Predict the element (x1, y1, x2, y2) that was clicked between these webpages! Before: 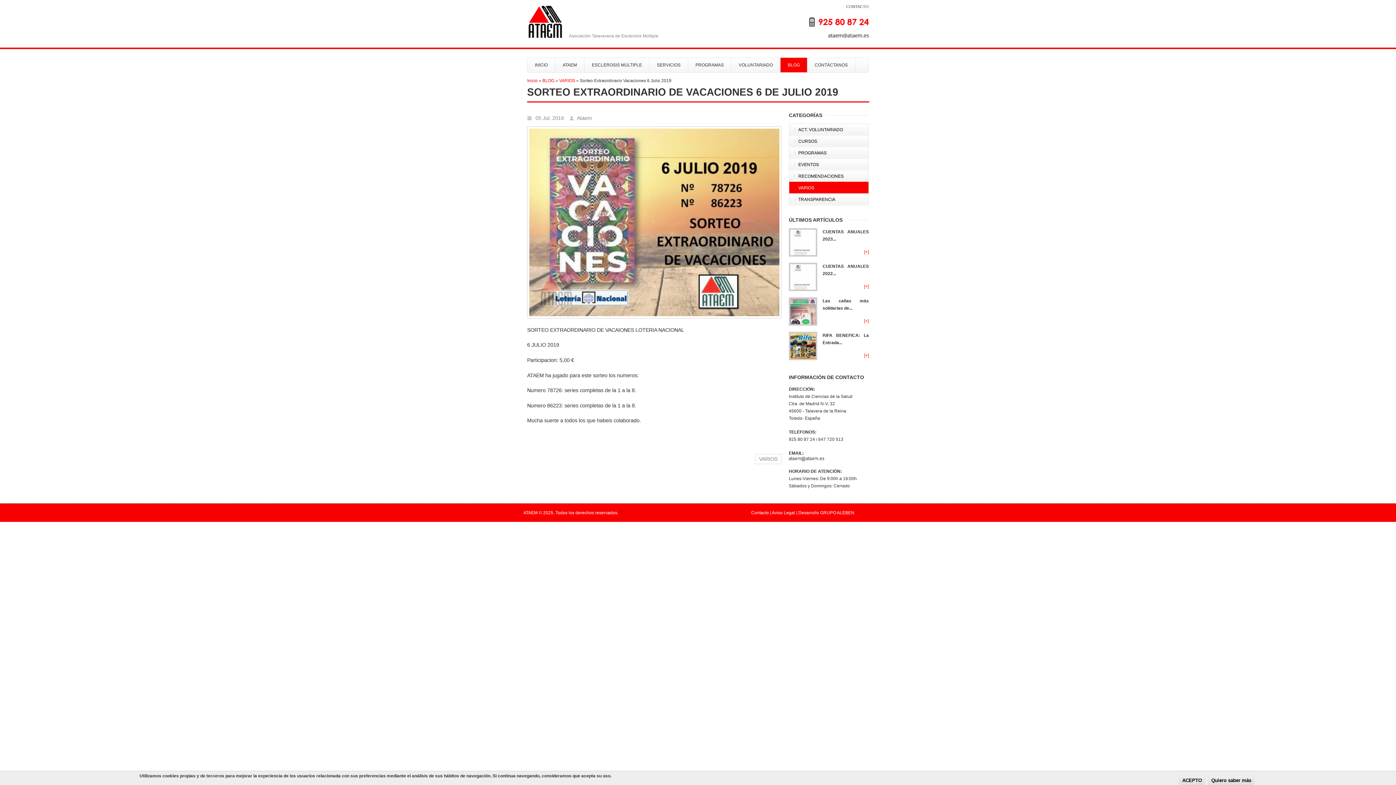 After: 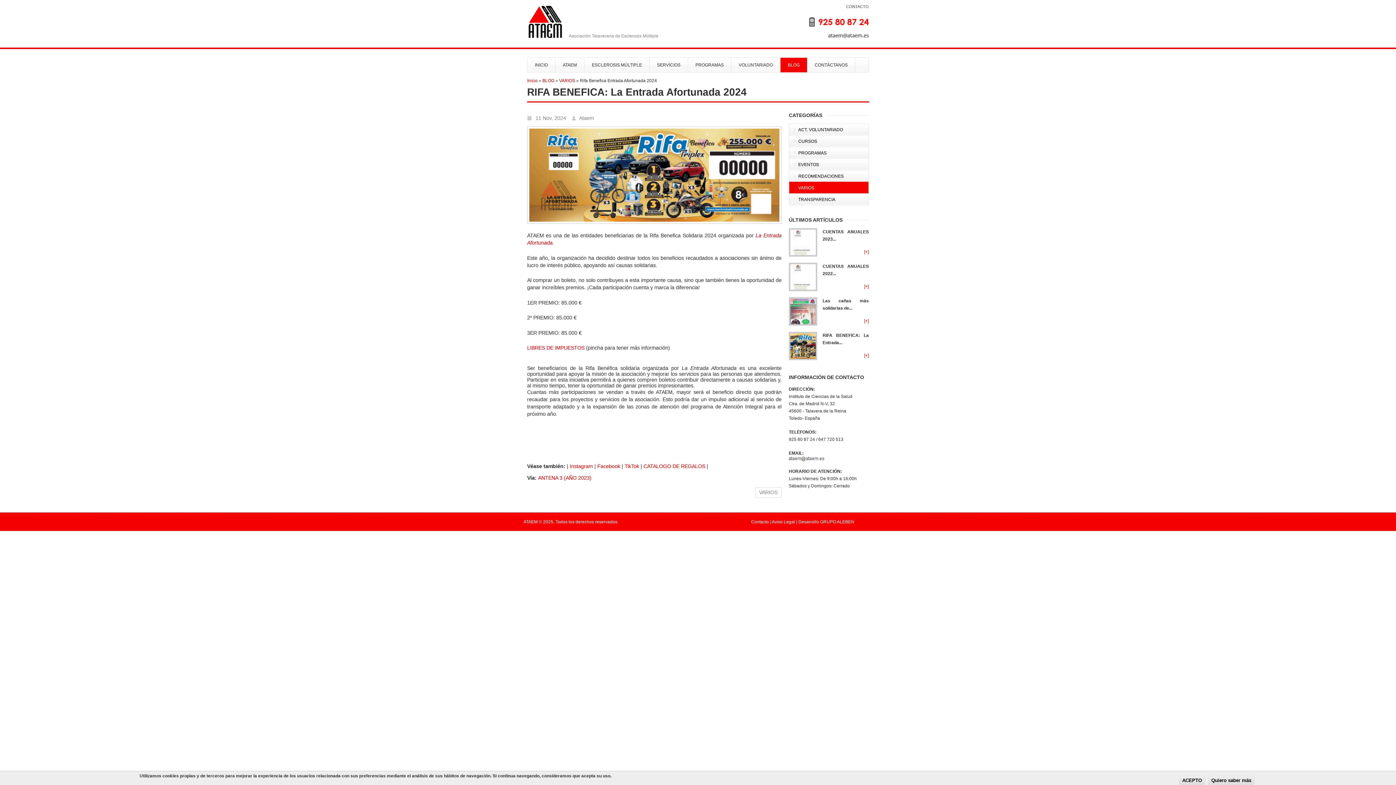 Action: bbox: (789, 332, 817, 360)